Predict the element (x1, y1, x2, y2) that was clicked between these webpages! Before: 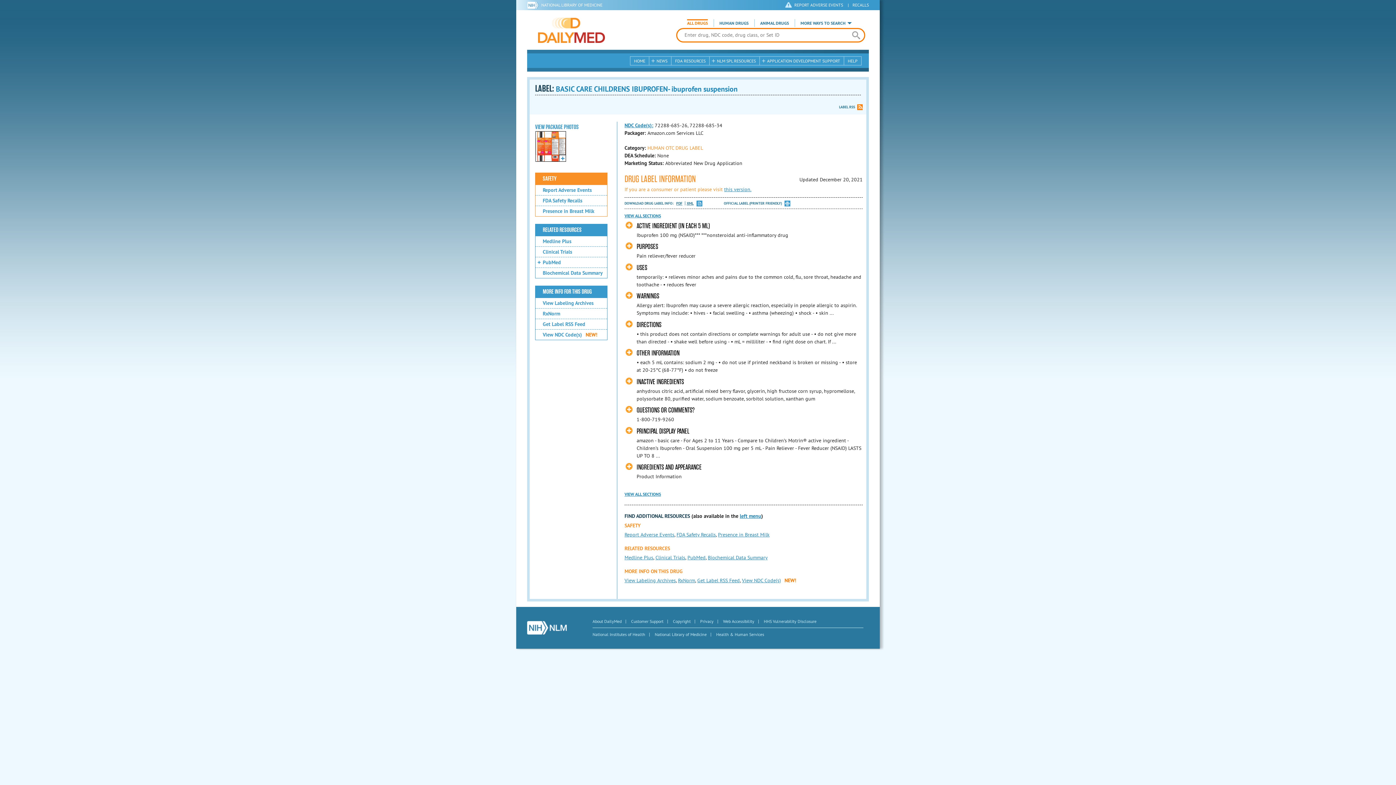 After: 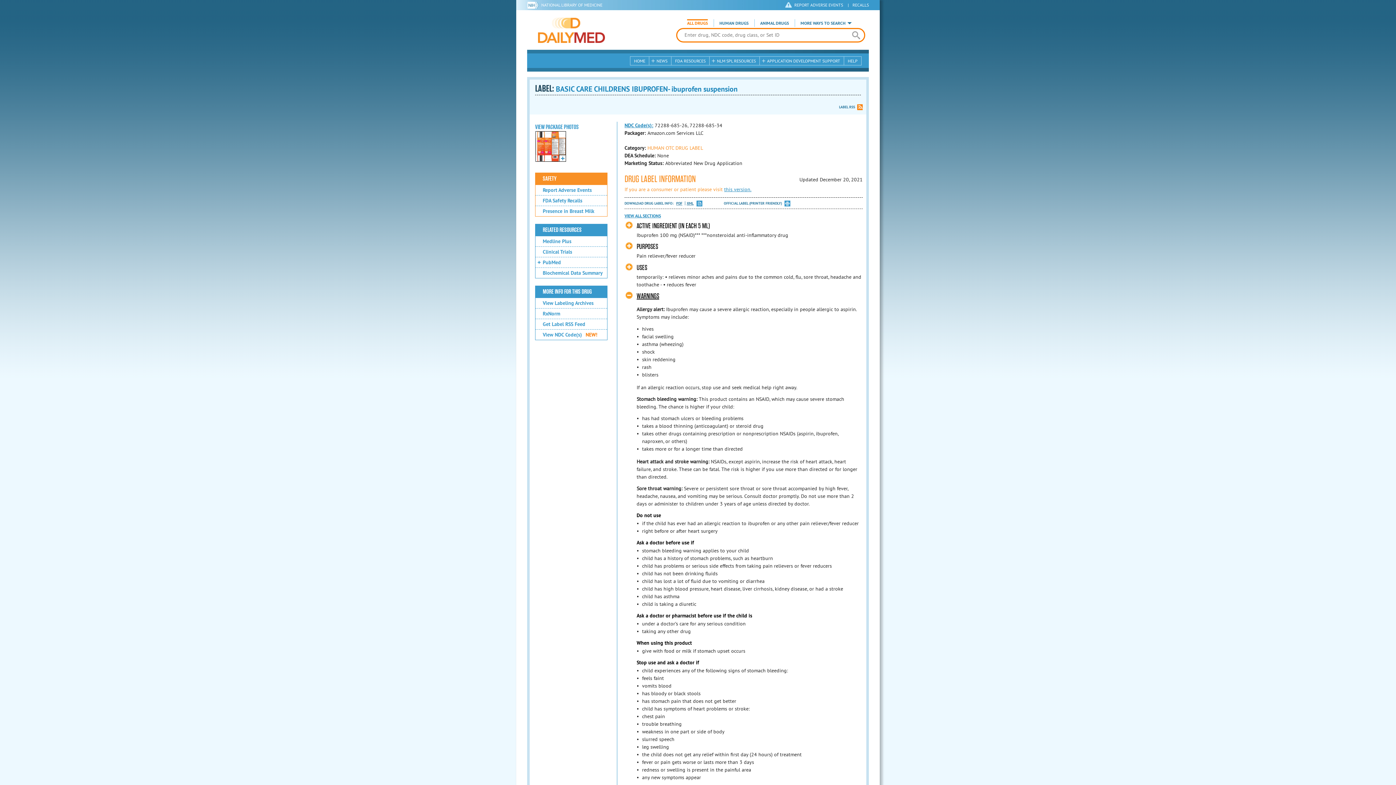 Action: label: WARNINGS bbox: (625, 292, 659, 300)